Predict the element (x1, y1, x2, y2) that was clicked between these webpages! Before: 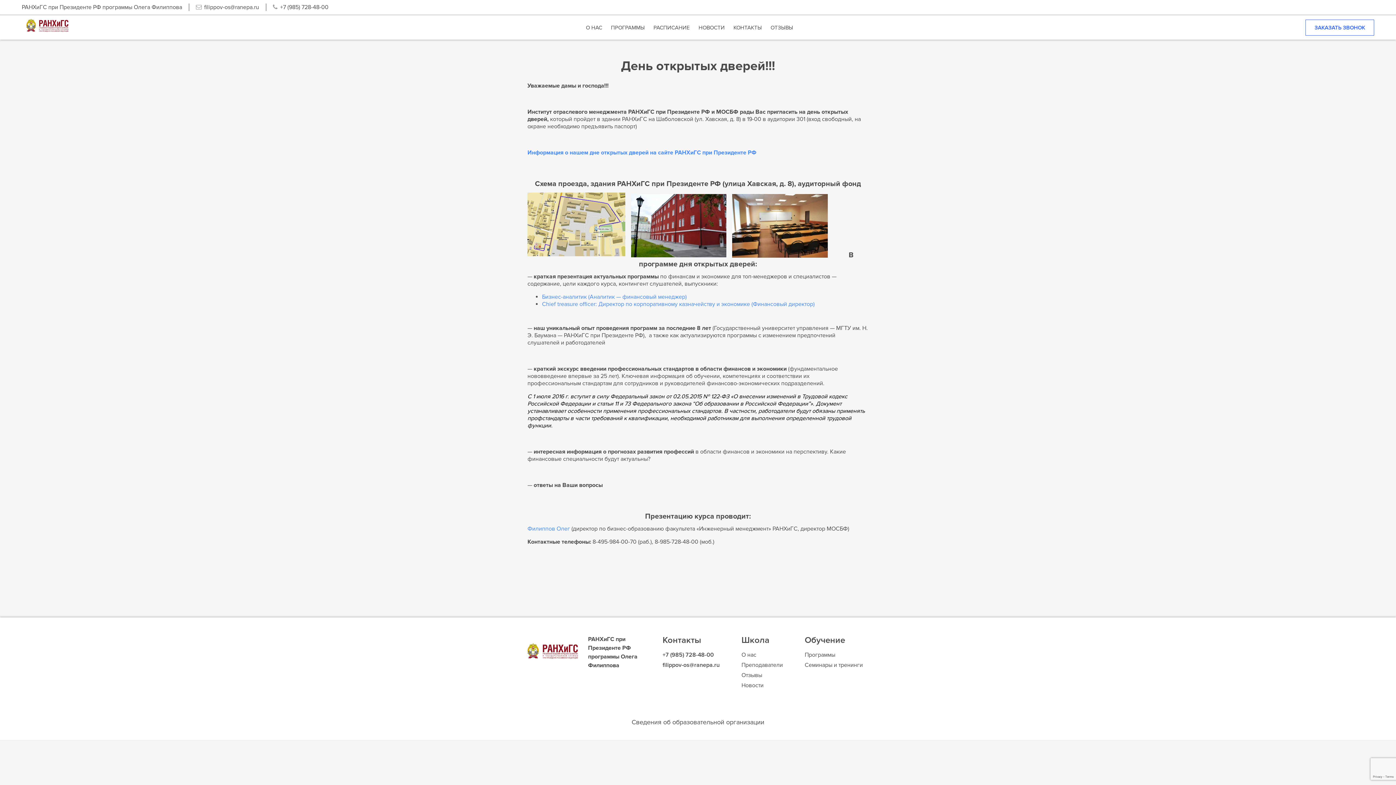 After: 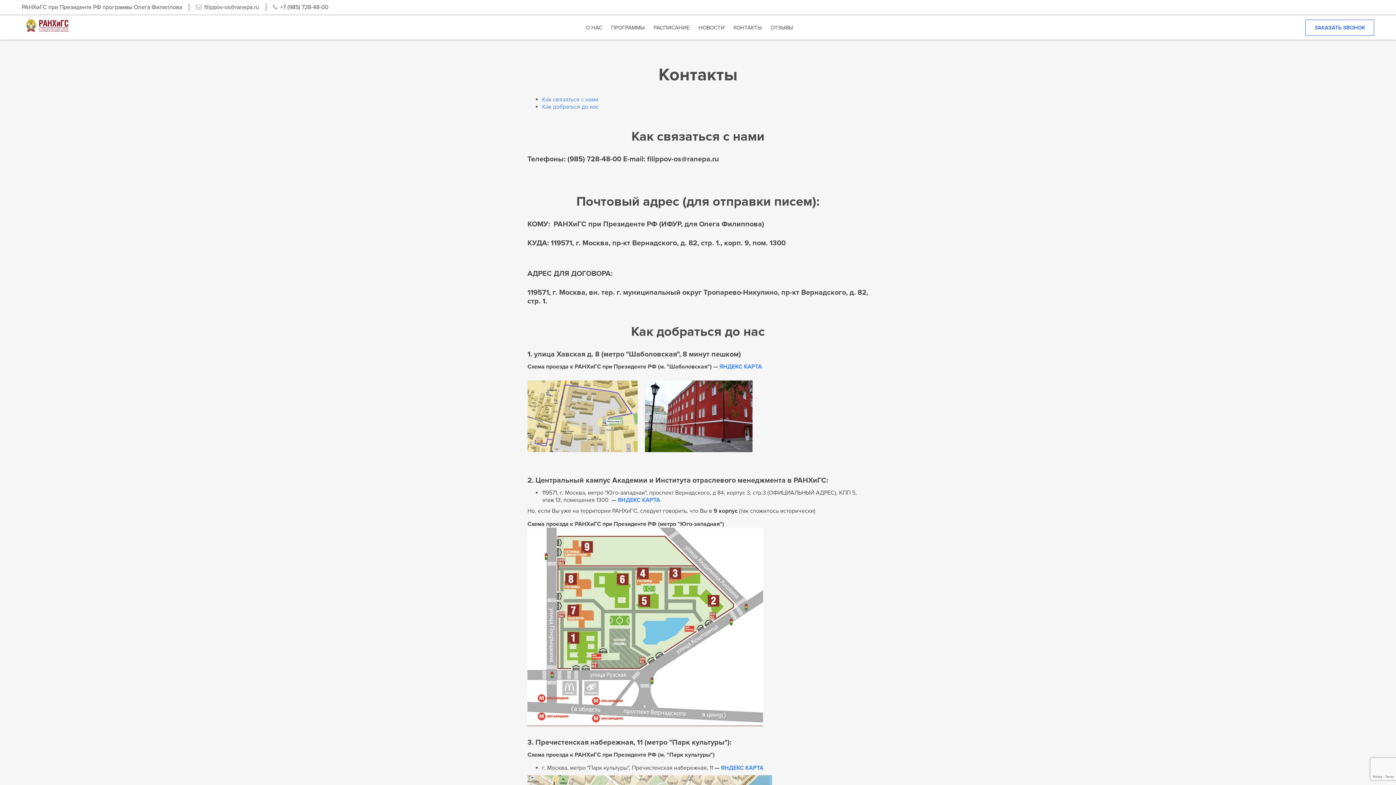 Action: label: Контакты bbox: (662, 635, 701, 645)